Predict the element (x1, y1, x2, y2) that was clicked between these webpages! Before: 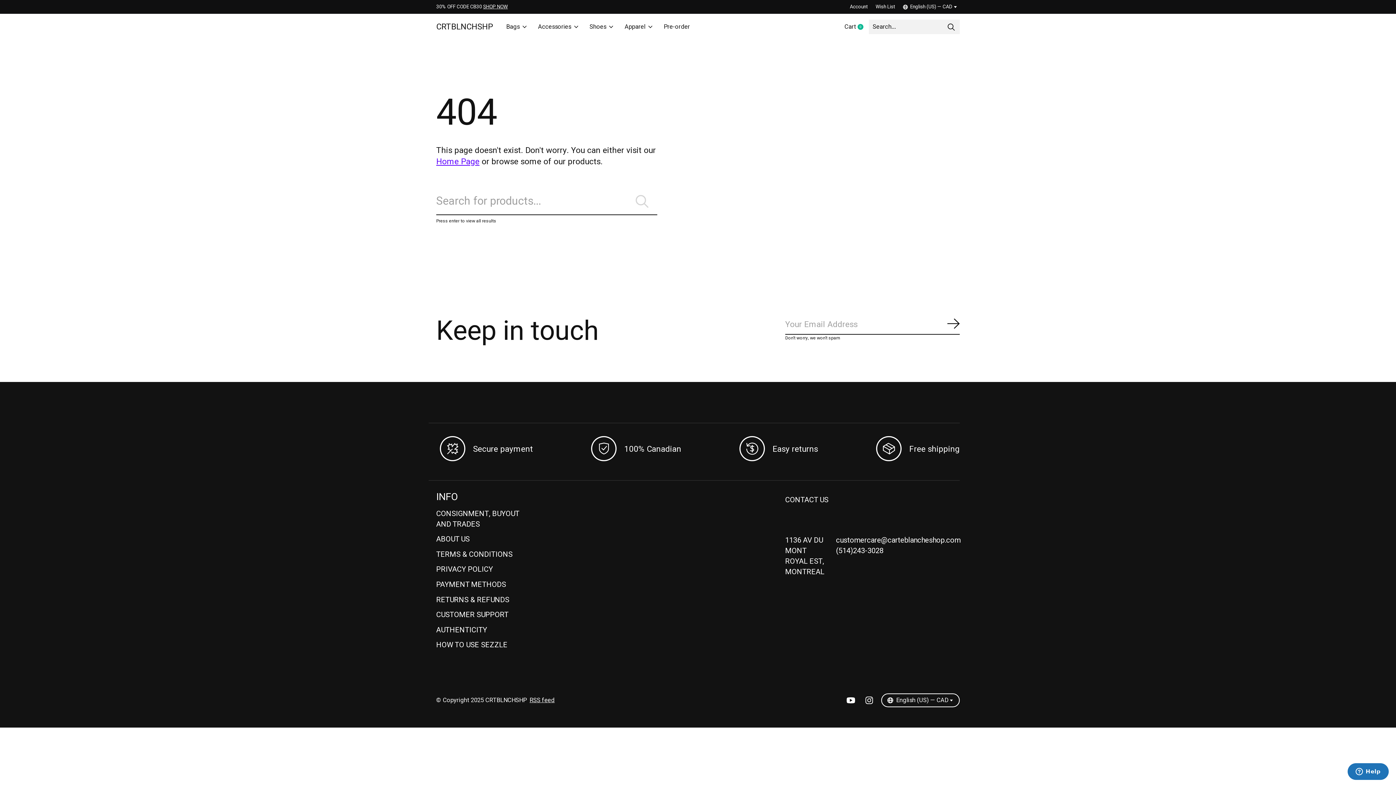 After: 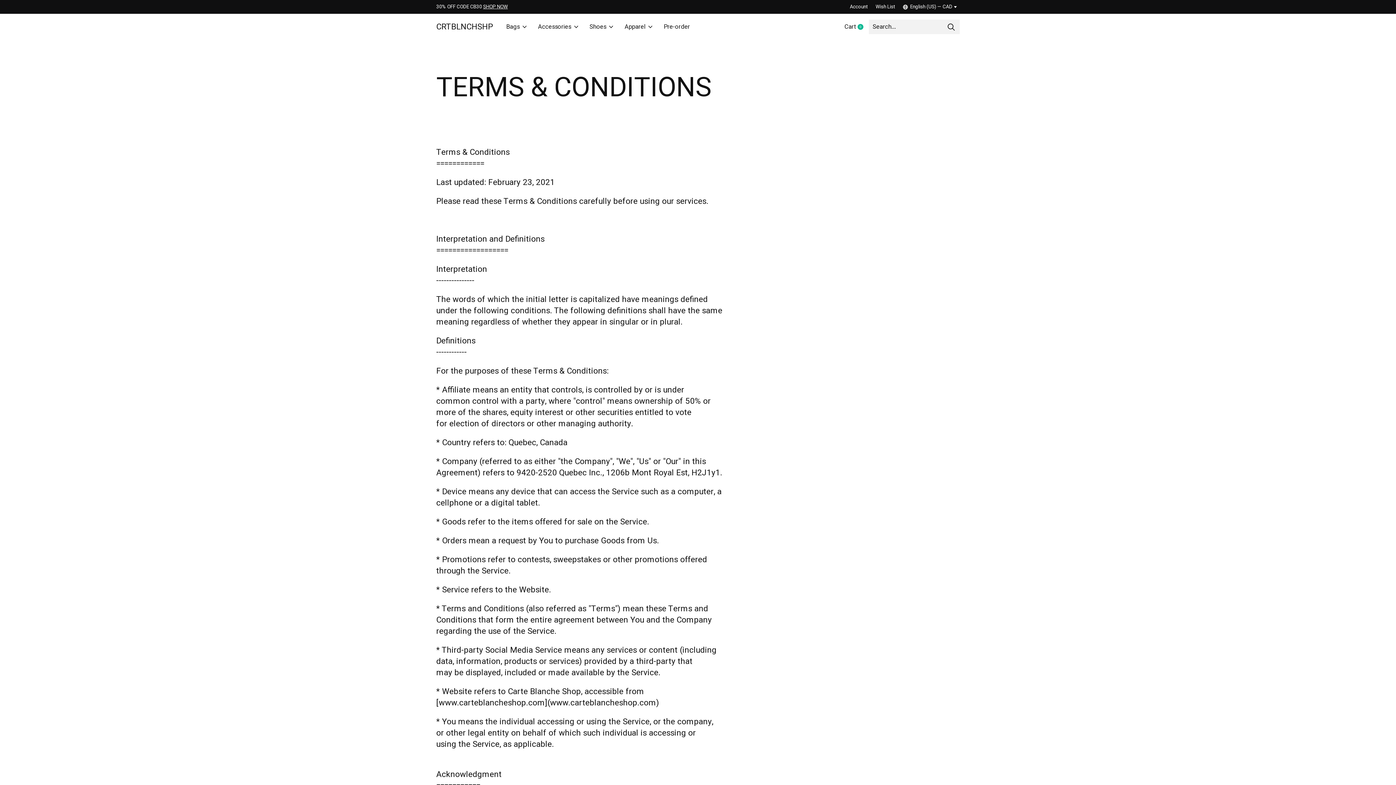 Action: label: TERMS & CONDITIONS bbox: (436, 549, 512, 559)